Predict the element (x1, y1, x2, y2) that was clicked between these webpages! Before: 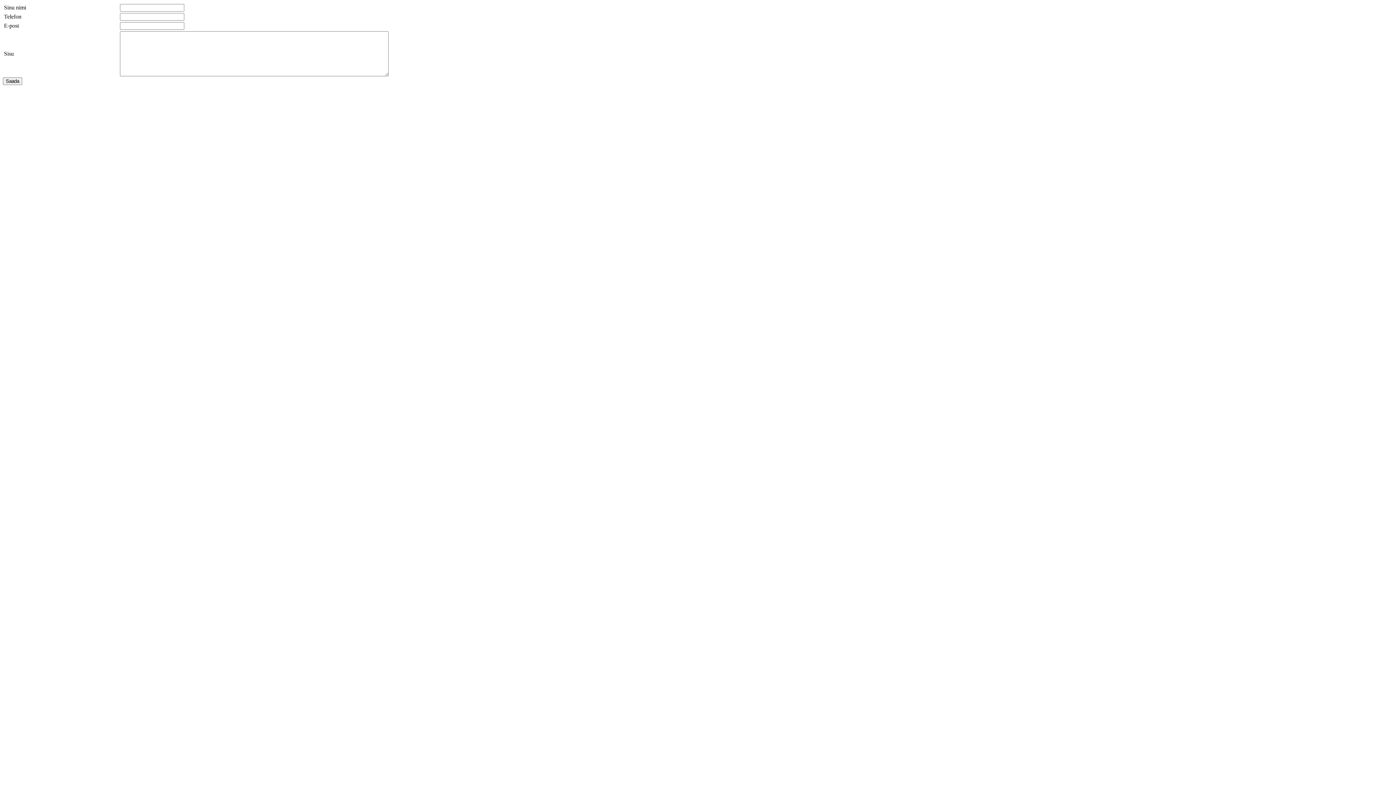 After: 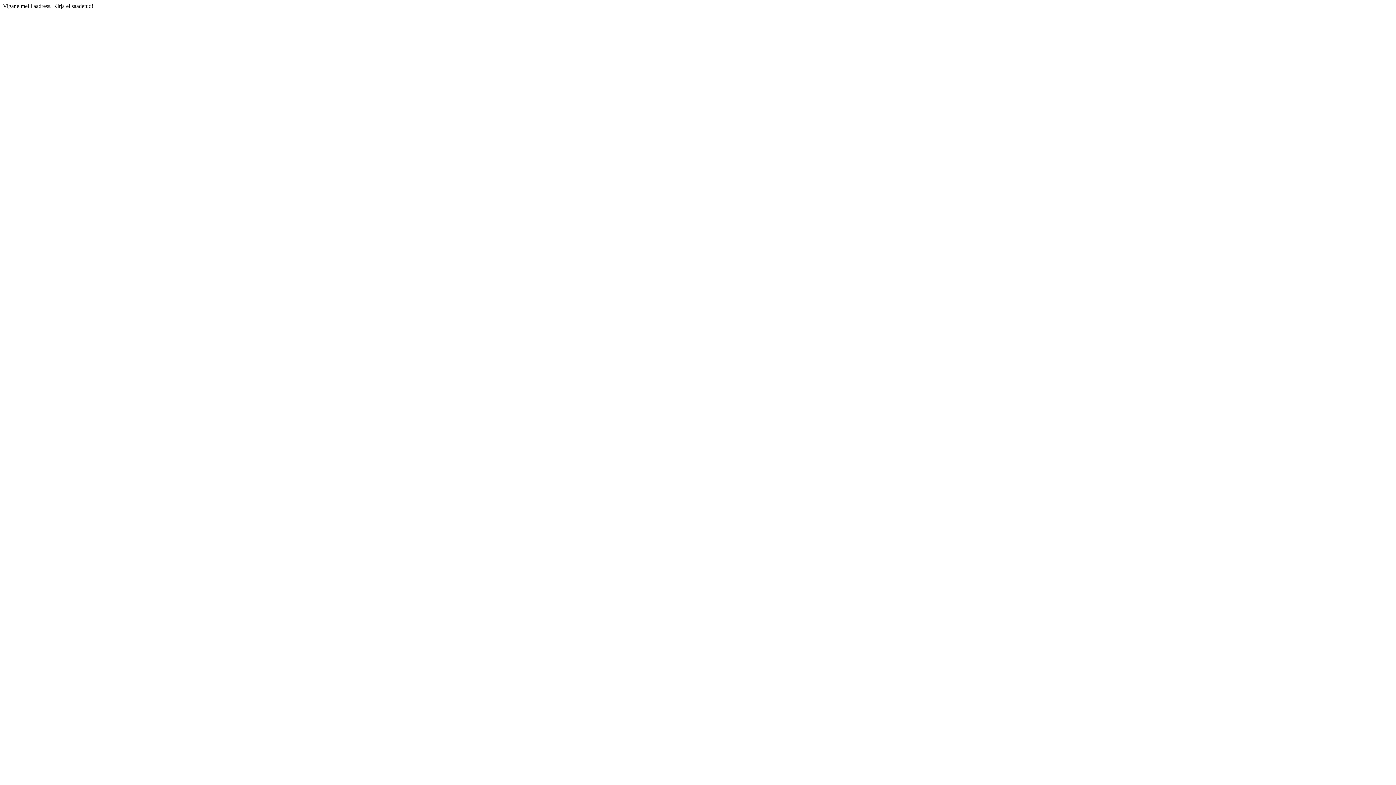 Action: bbox: (2, 77, 22, 85) label: Saada